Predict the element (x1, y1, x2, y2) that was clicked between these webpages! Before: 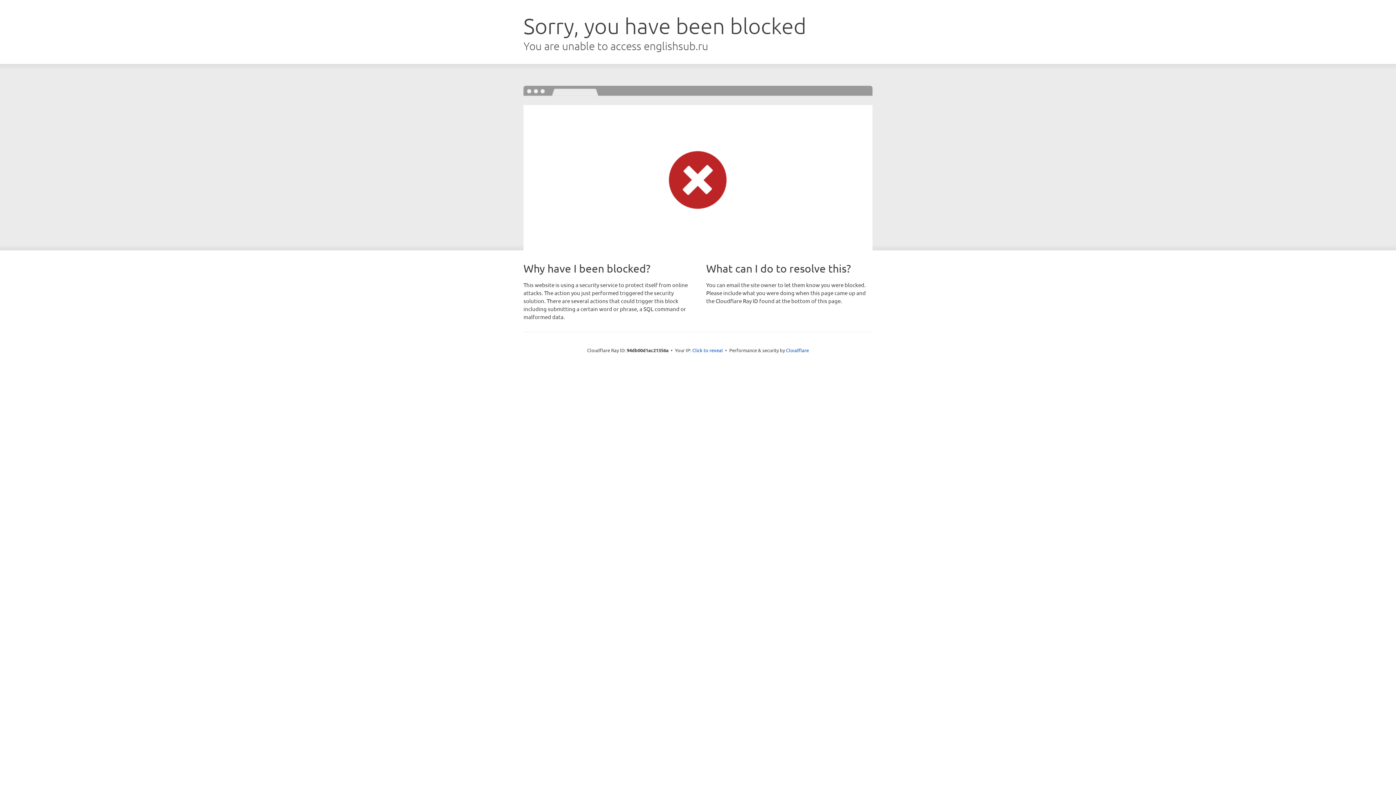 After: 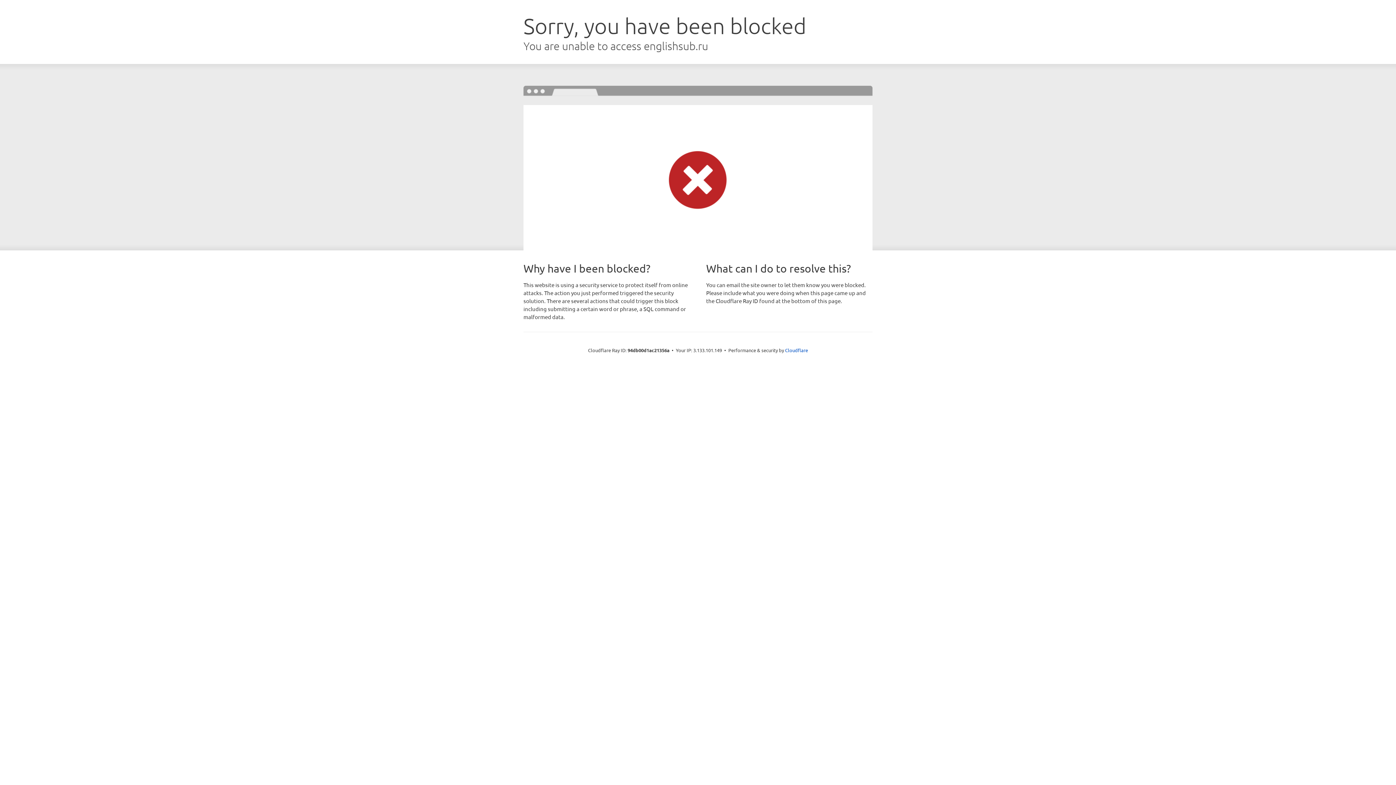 Action: bbox: (692, 346, 723, 353) label: Click to reveal